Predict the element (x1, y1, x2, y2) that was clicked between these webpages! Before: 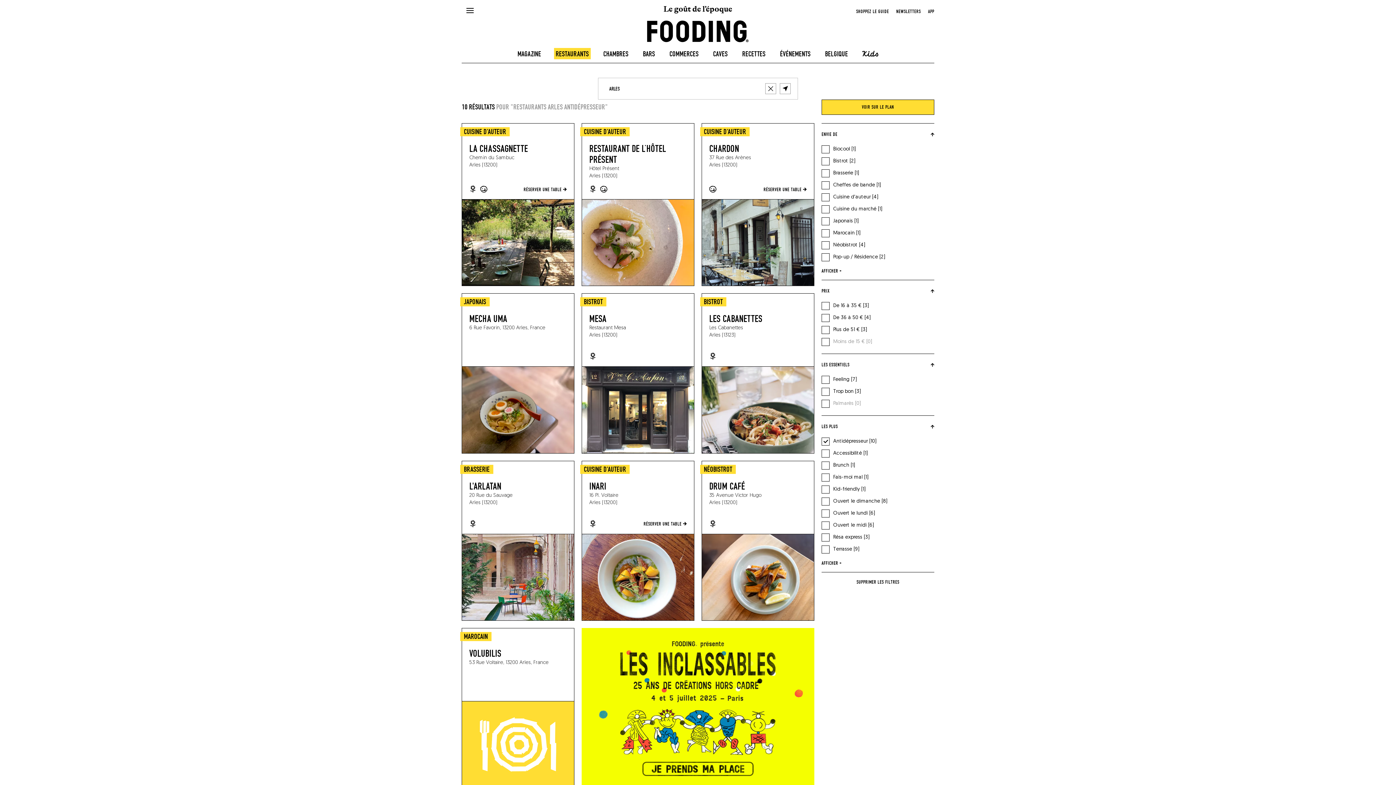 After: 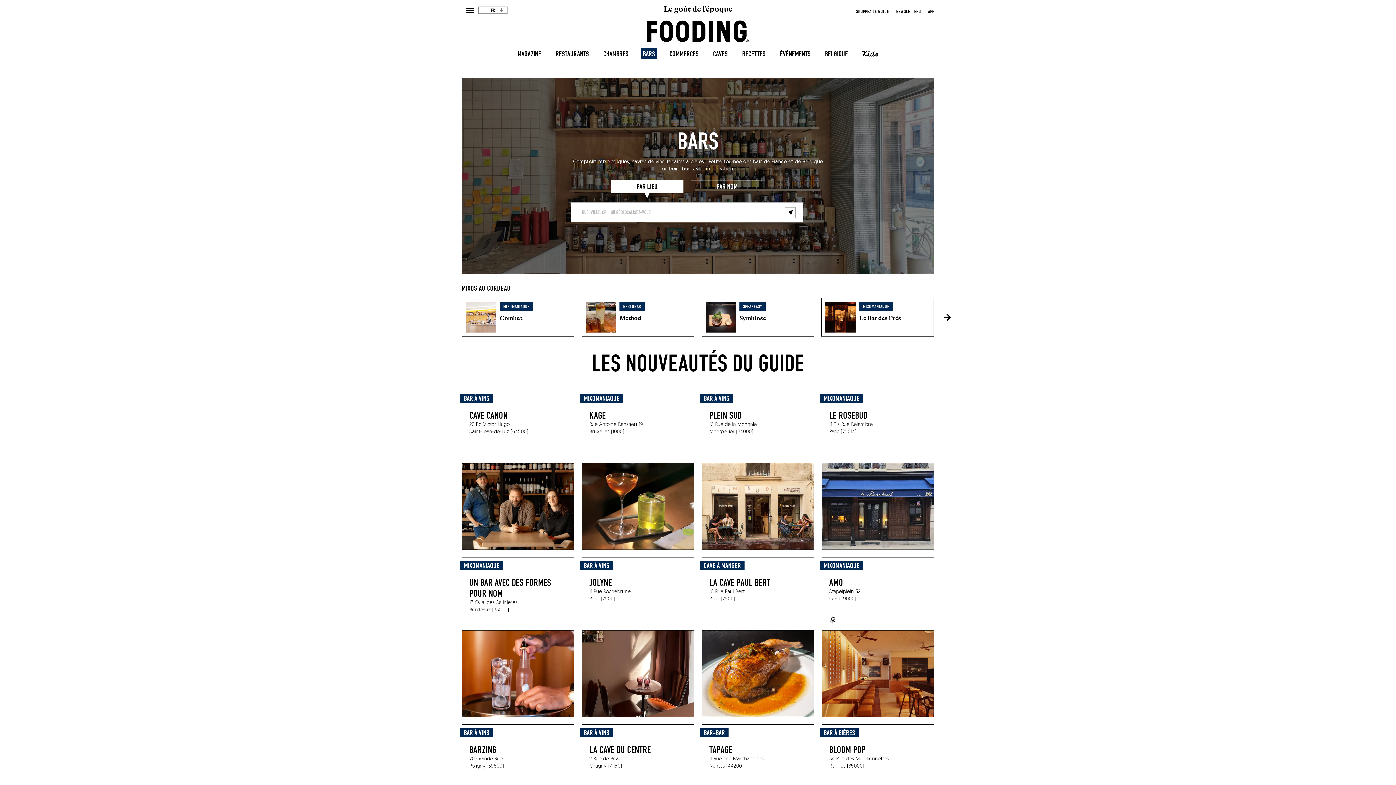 Action: bbox: (643, 48, 655, 58) label: bars